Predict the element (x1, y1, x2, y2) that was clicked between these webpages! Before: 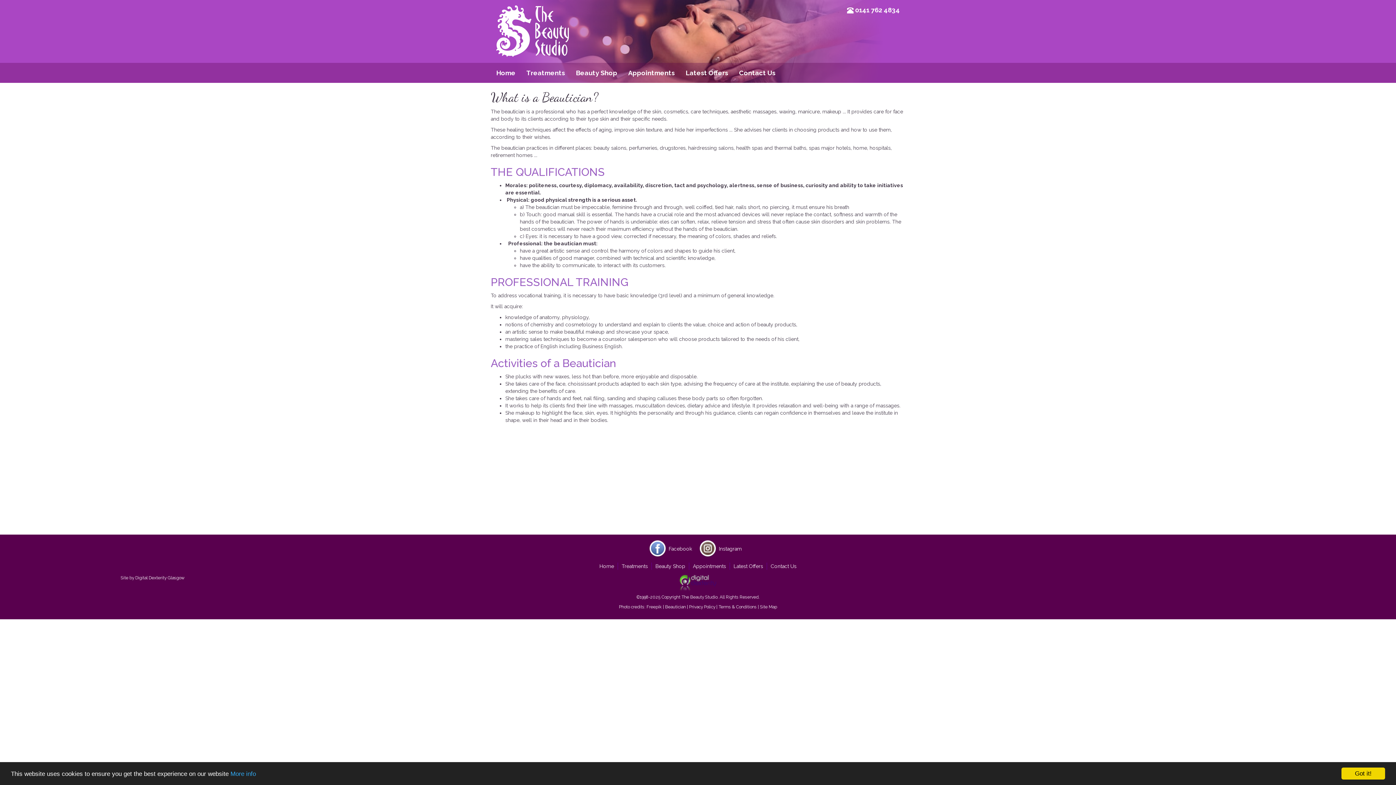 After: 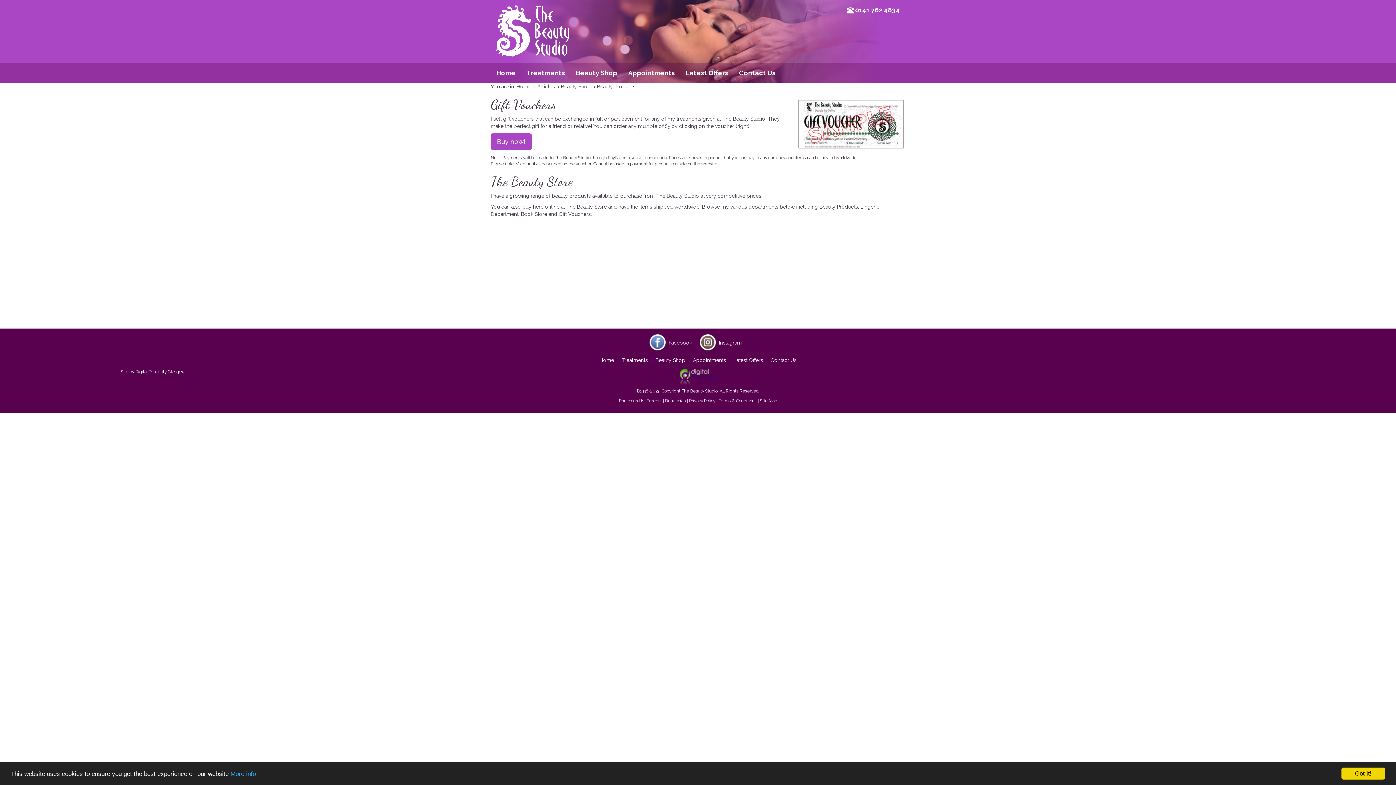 Action: label: Beauty Shop bbox: (655, 563, 685, 569)